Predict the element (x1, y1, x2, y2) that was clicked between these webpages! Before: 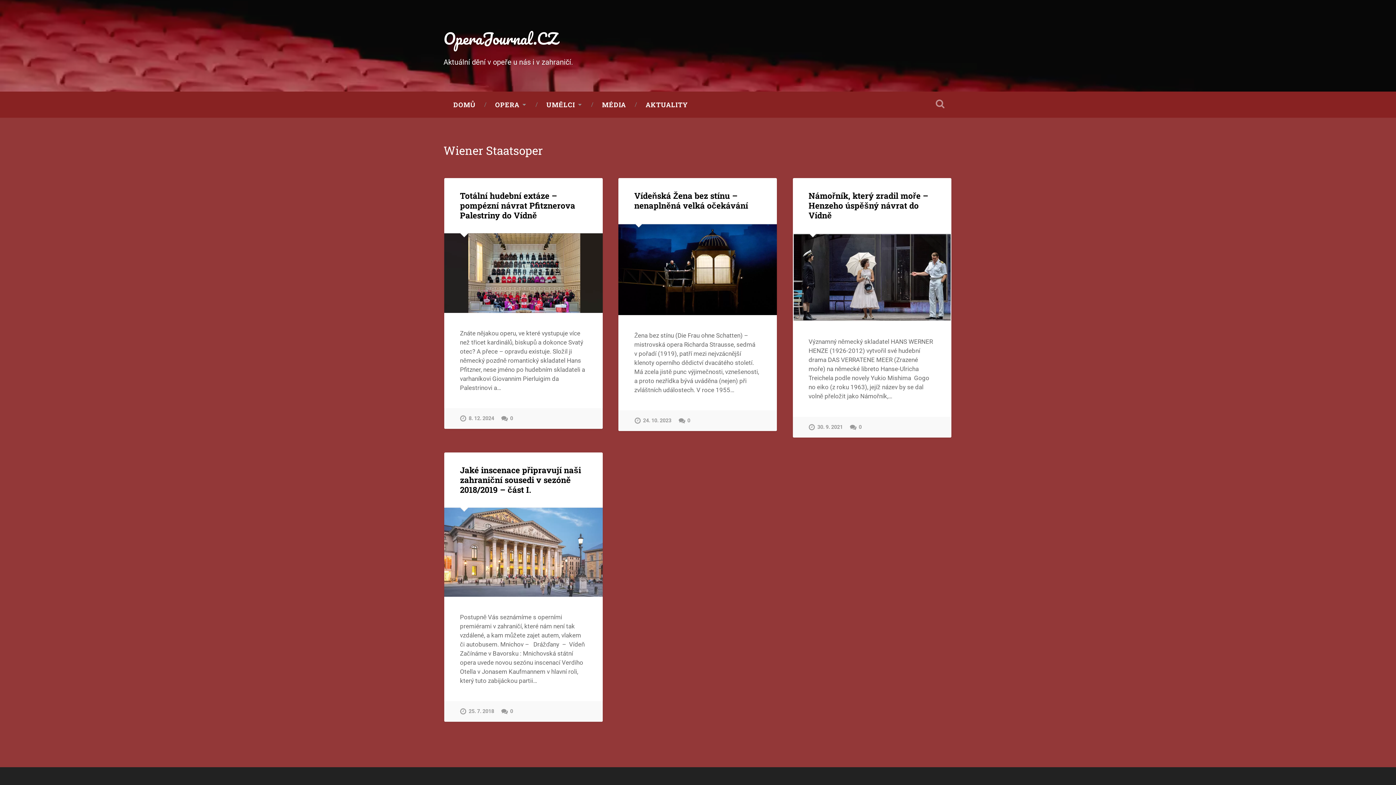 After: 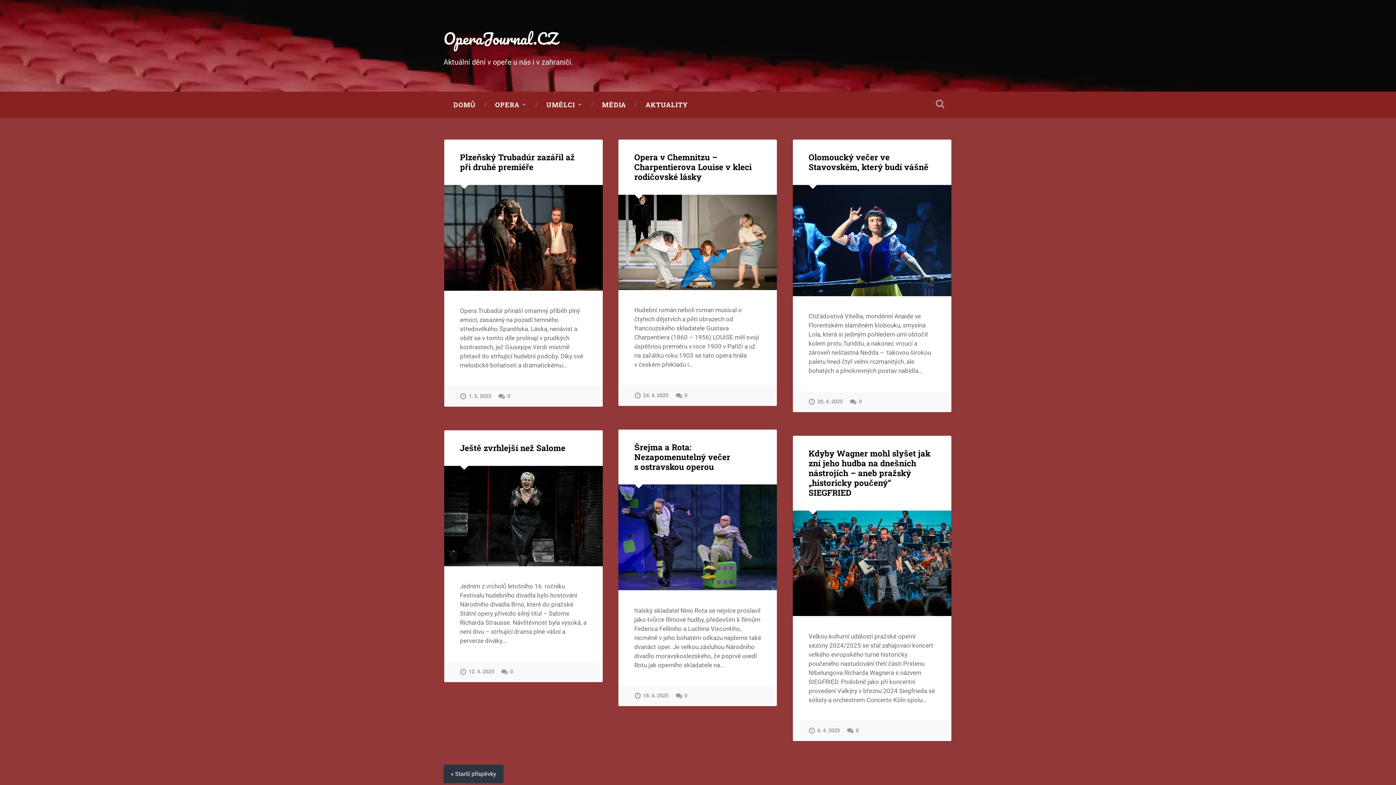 Action: bbox: (443, 25, 558, 51) label: OperaJournal.CZ